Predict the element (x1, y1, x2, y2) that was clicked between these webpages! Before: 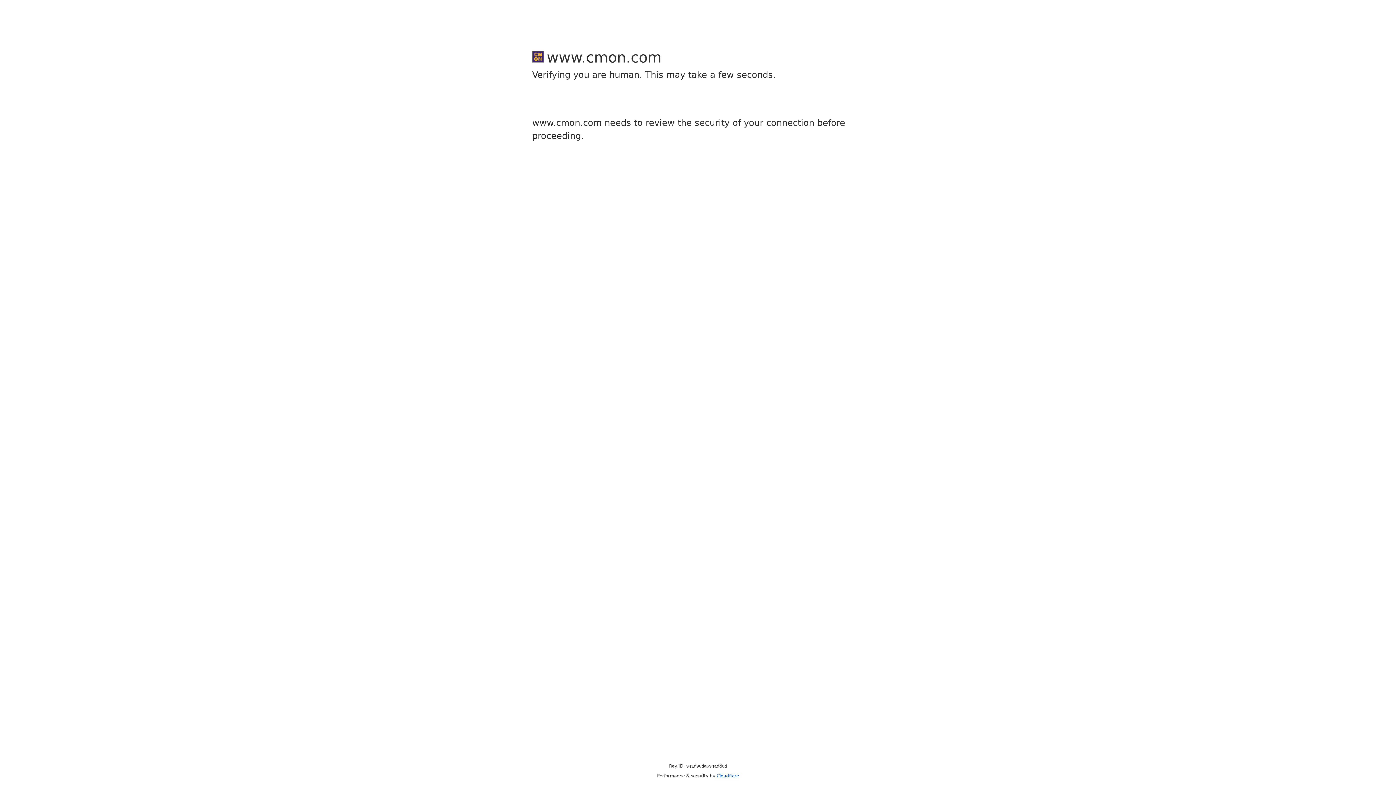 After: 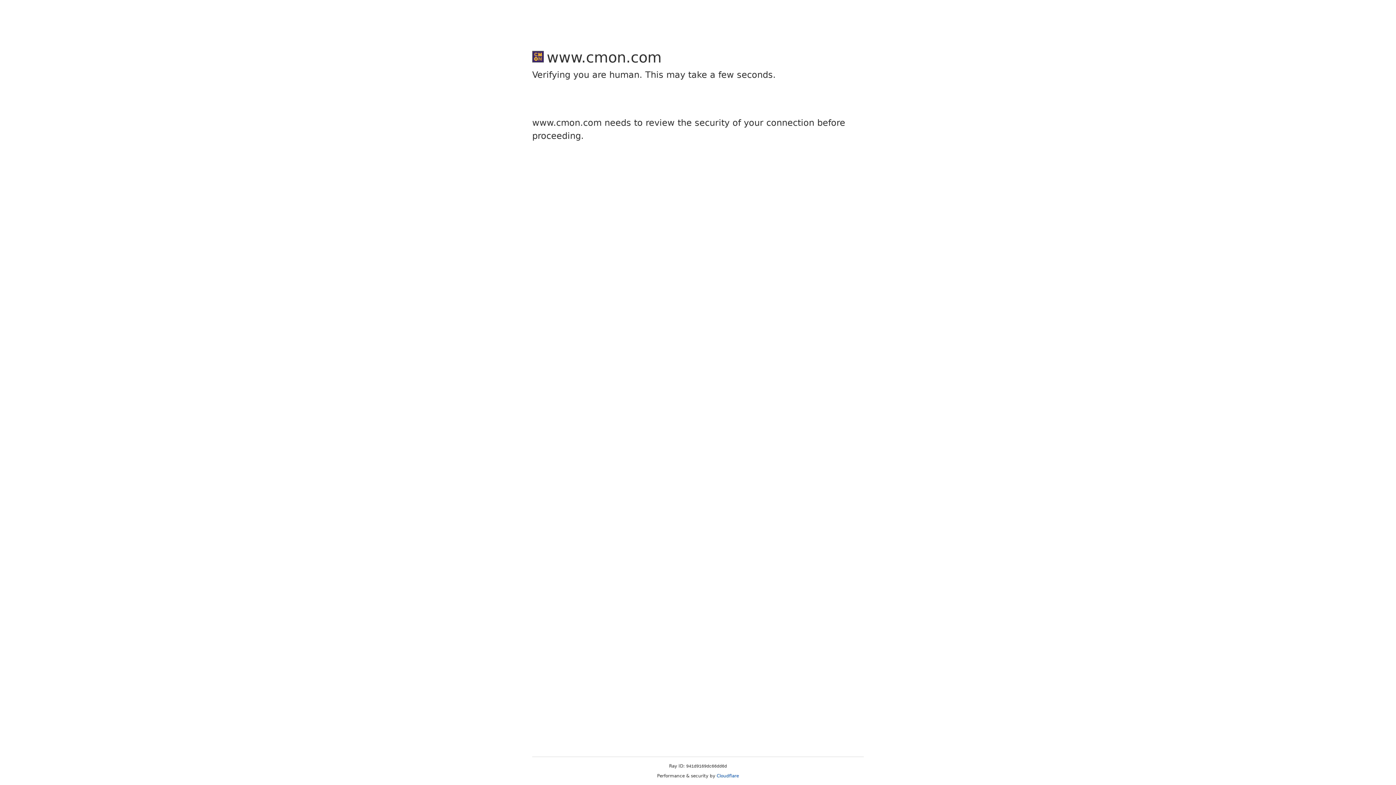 Action: bbox: (716, 773, 739, 778) label: Cloudflare